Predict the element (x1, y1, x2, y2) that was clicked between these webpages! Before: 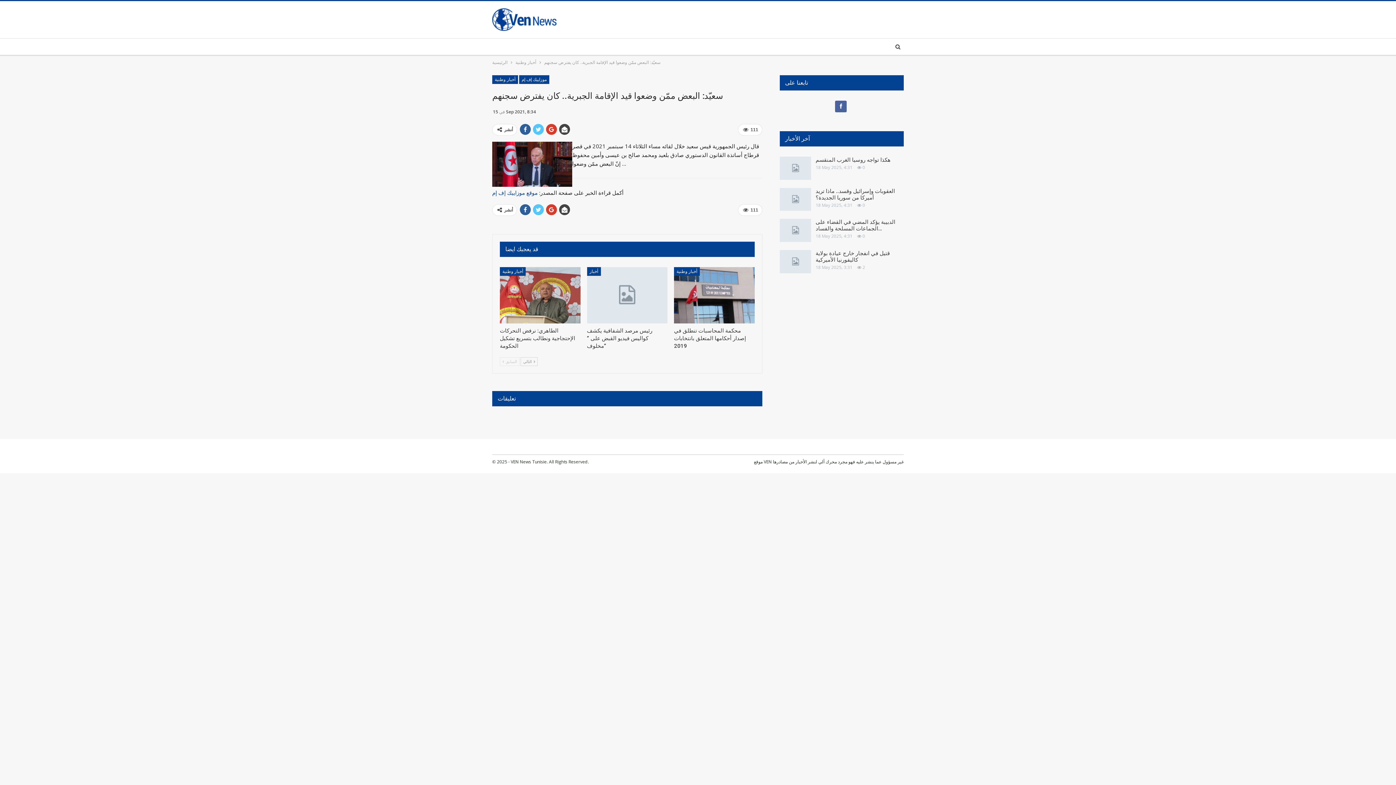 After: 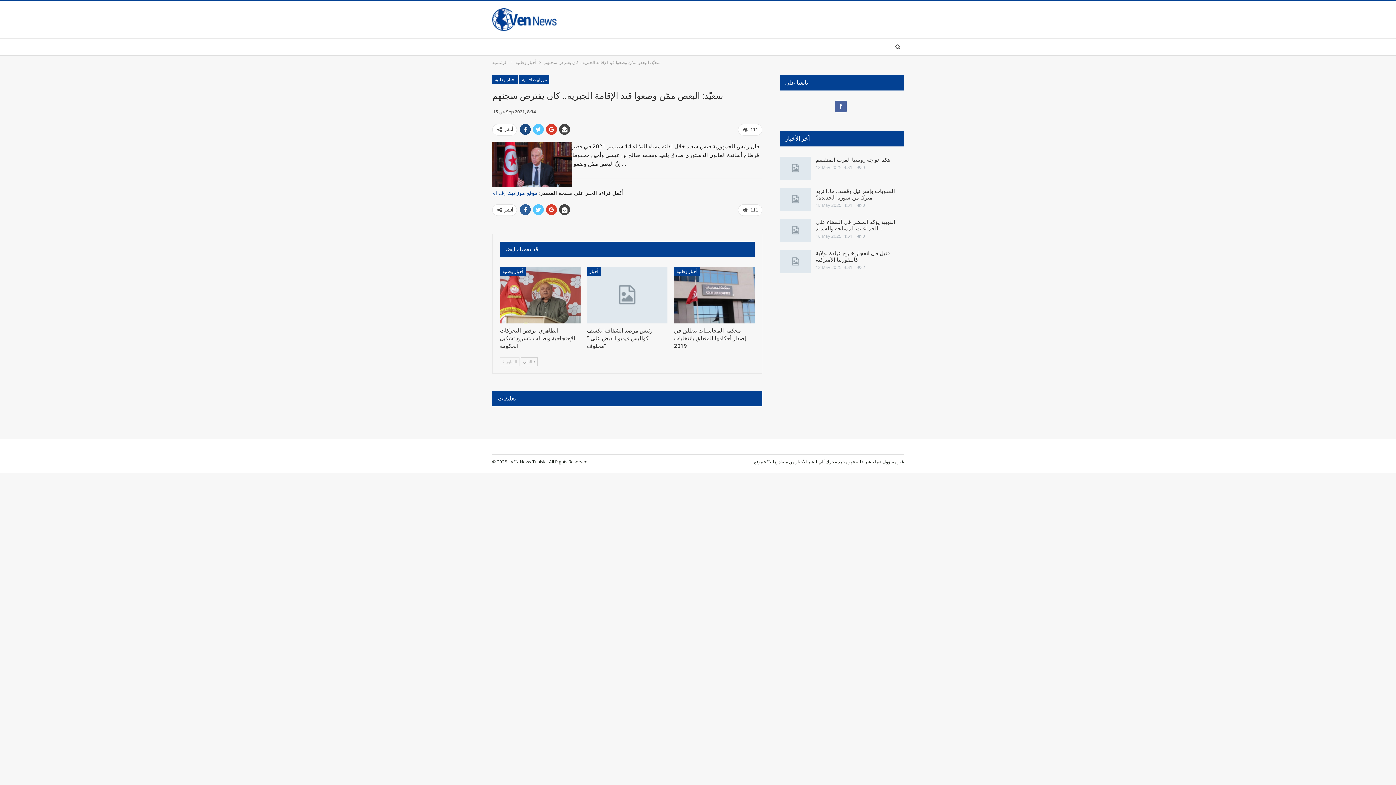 Action: bbox: (520, 124, 530, 134)